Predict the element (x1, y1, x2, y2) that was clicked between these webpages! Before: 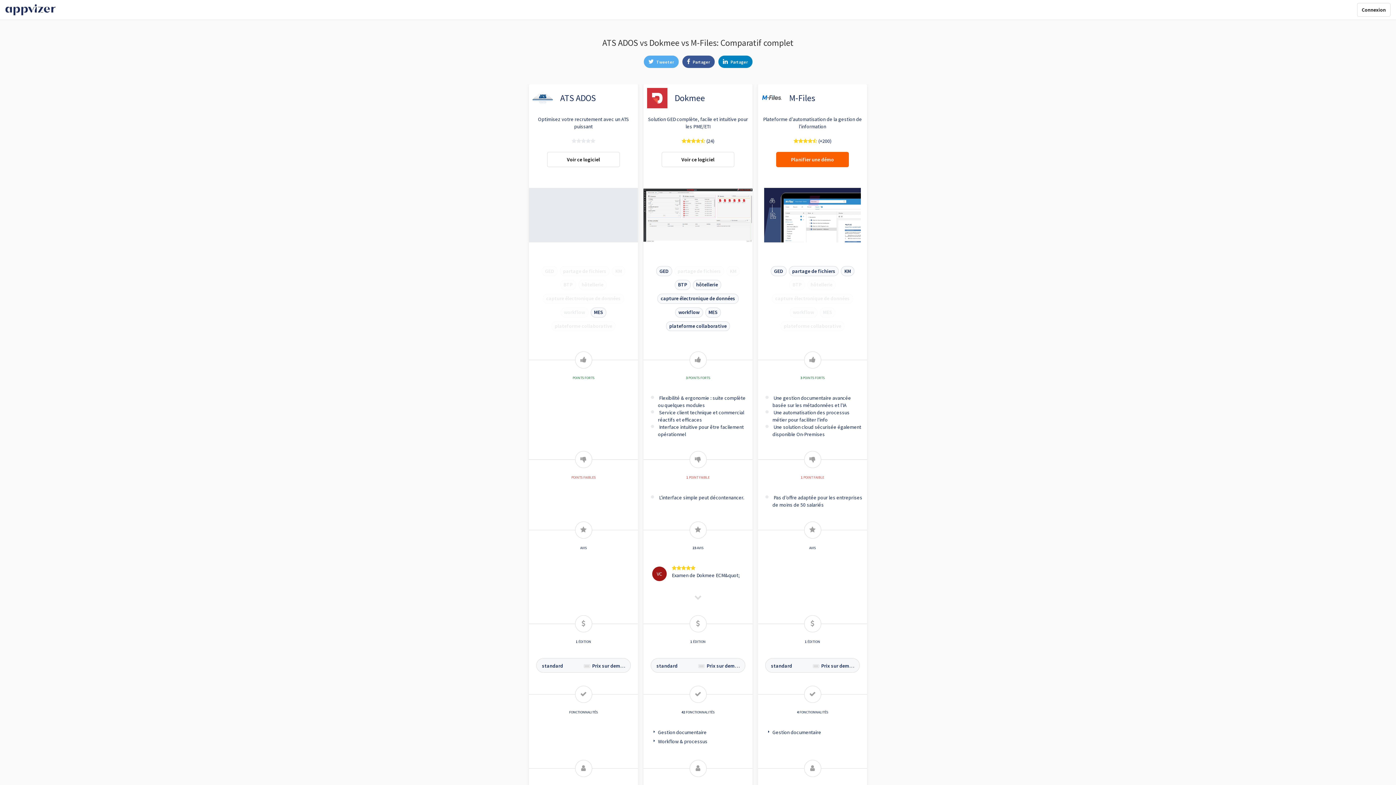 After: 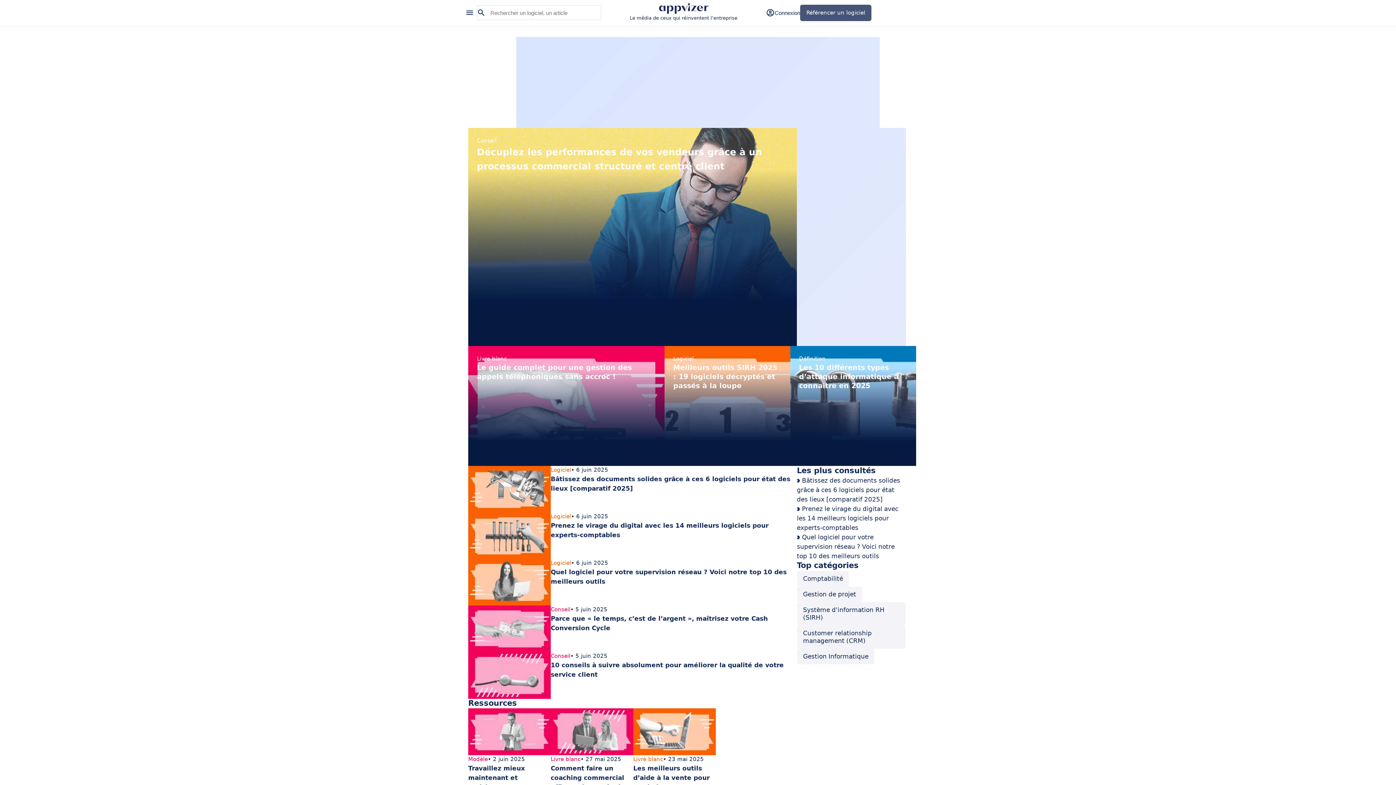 Action: bbox: (5, 5, 55, 12)